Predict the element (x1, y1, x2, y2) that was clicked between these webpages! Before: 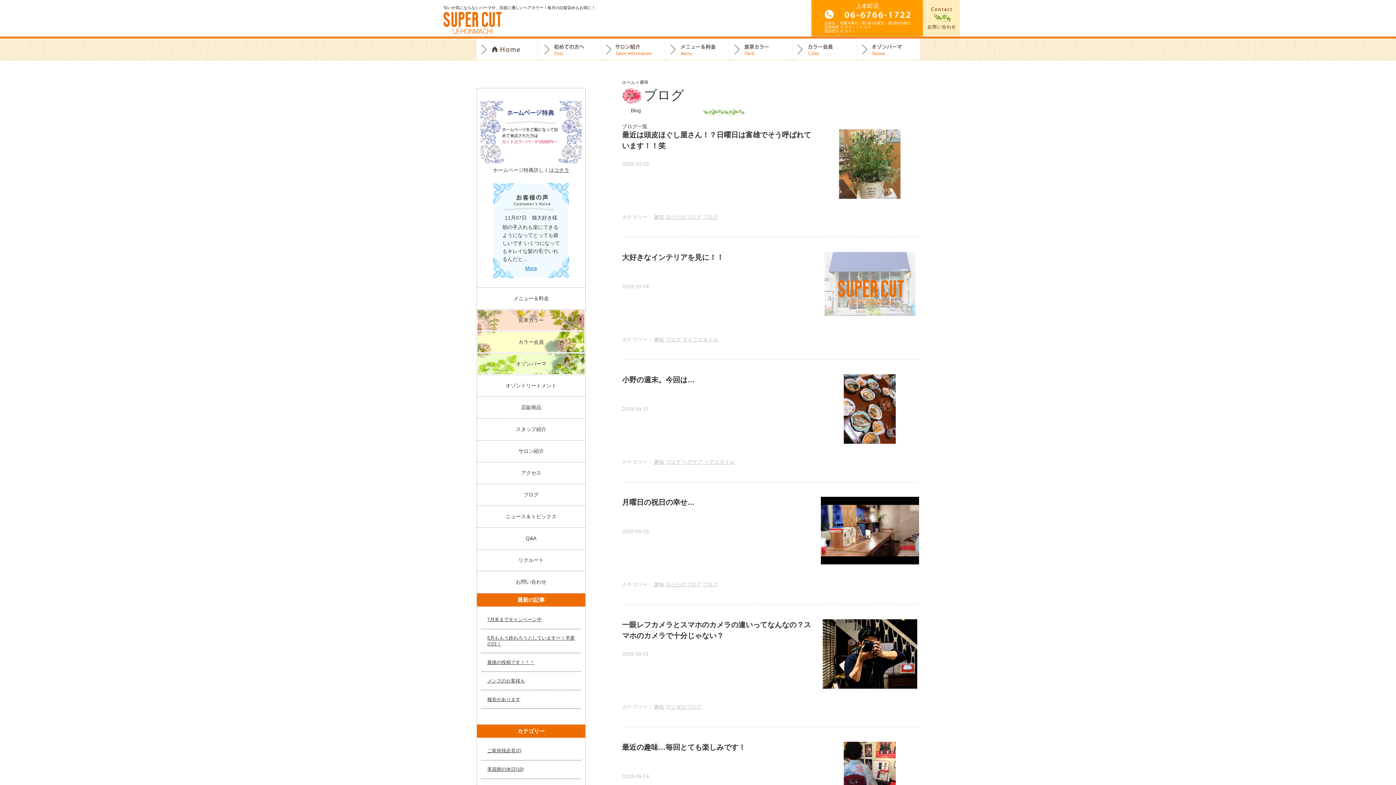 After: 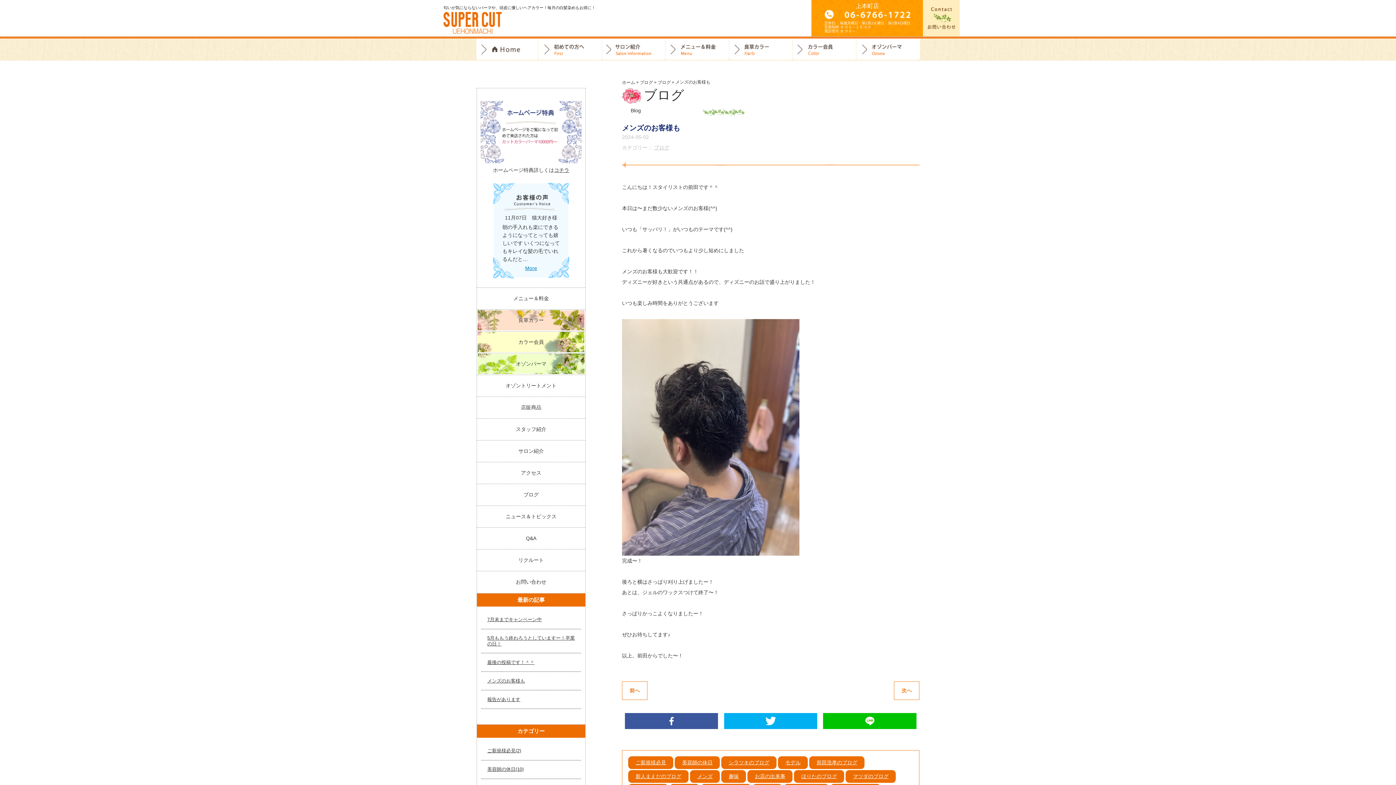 Action: label: メンズのお客様も bbox: (481, 672, 581, 690)